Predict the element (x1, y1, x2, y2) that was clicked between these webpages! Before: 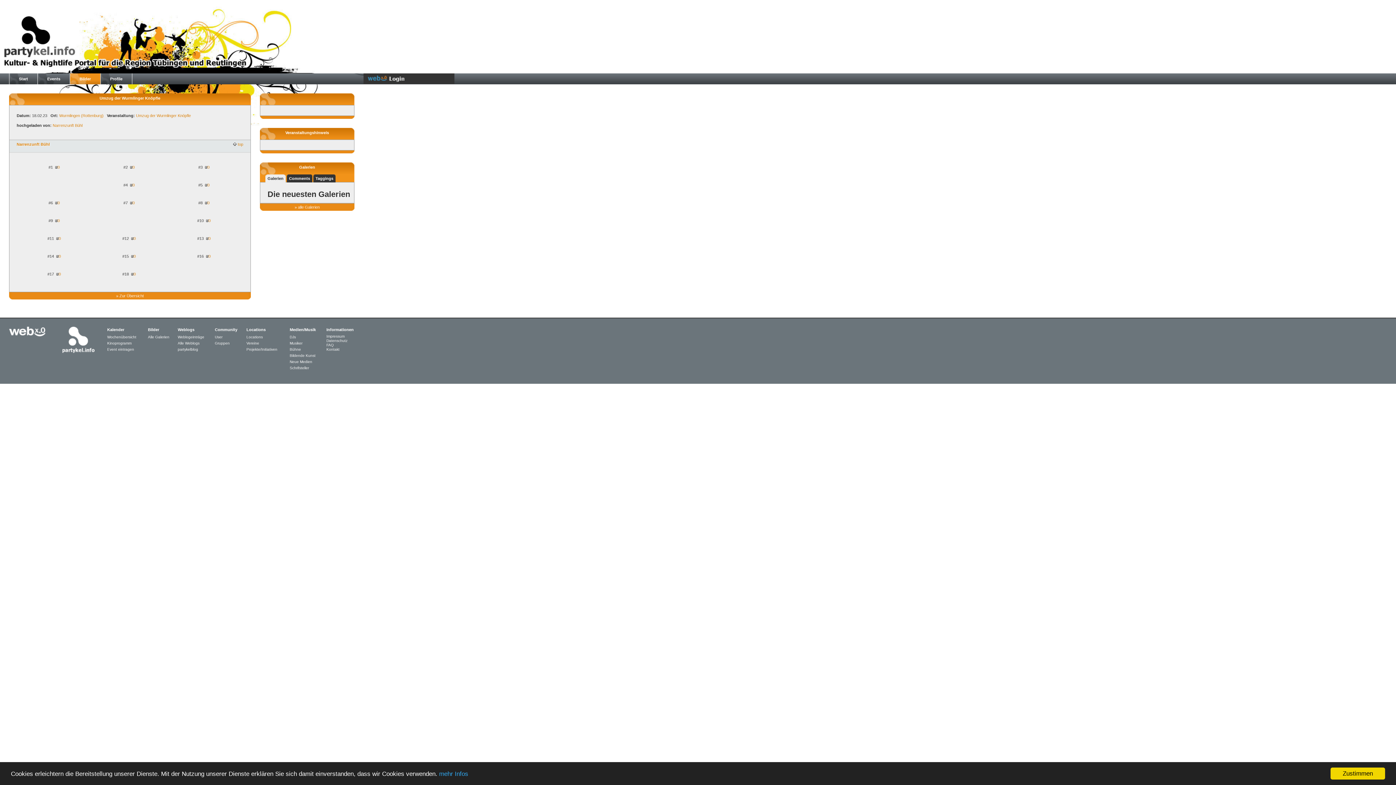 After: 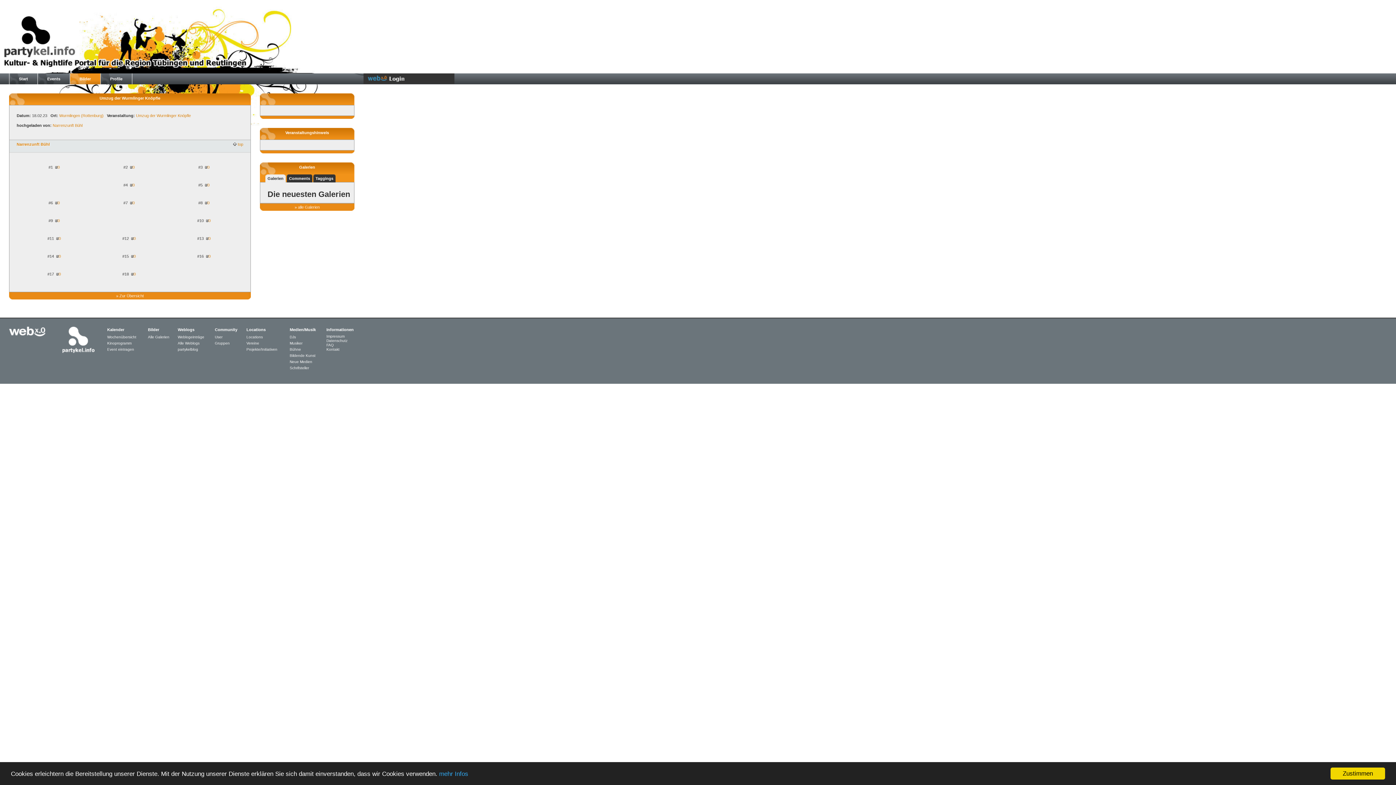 Action: label: Galerien bbox: (265, 174, 285, 182)